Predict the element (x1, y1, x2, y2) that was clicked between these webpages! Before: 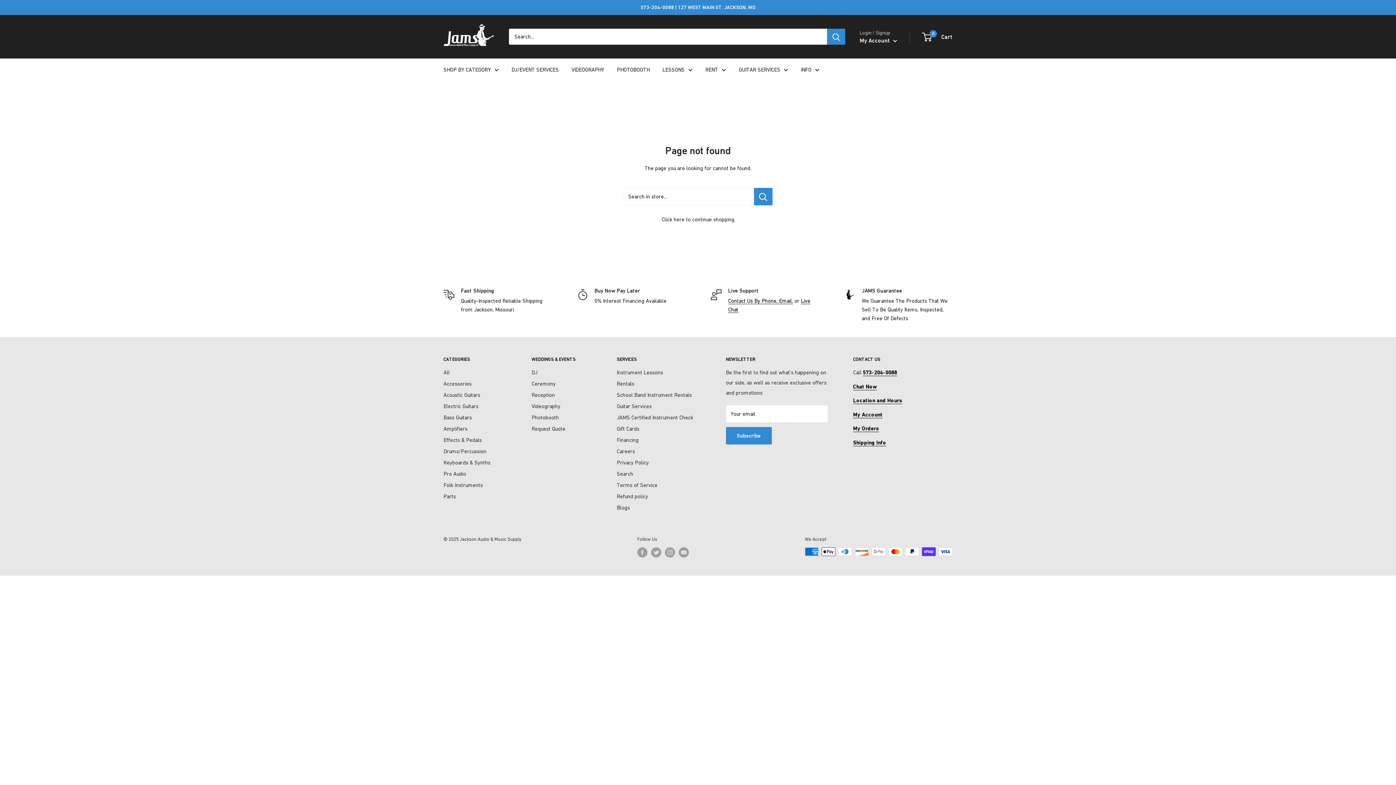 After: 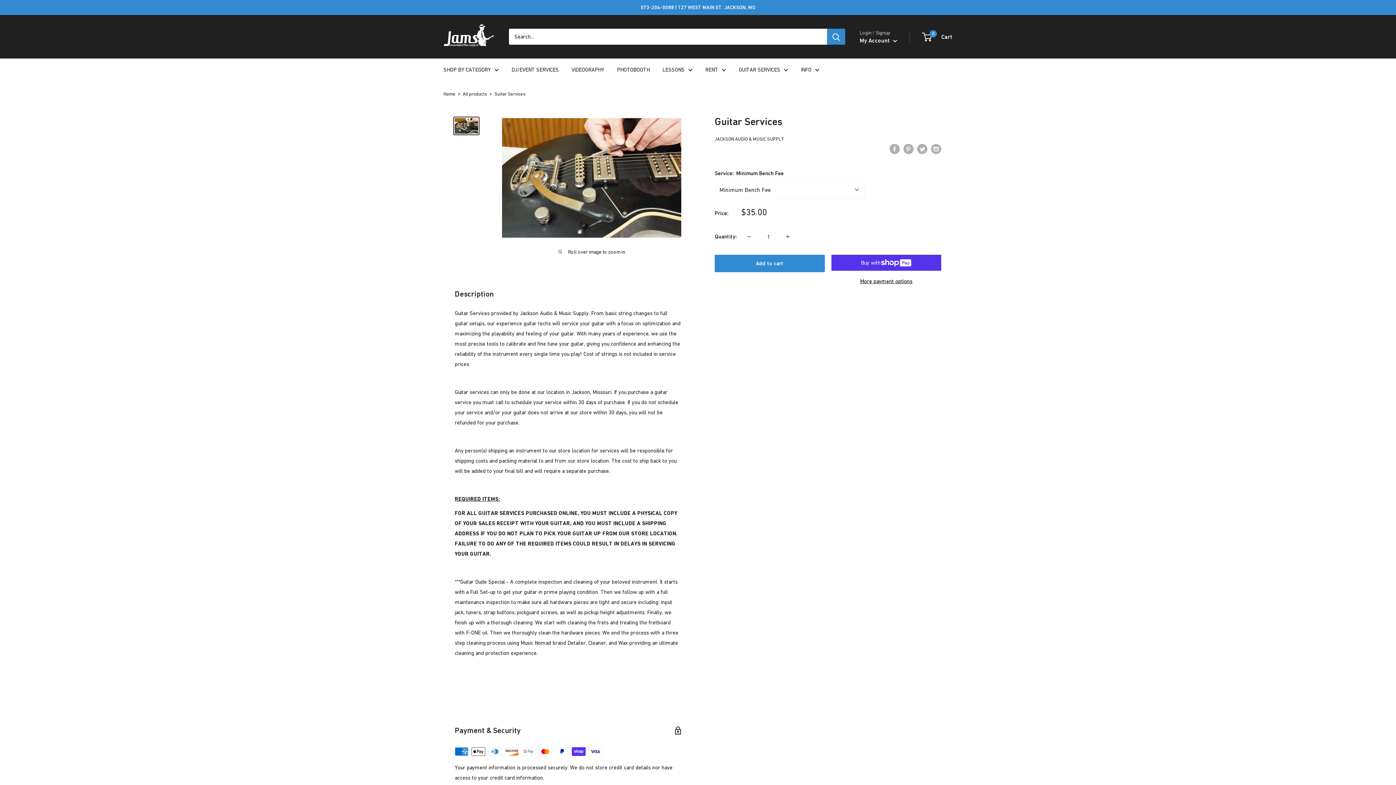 Action: bbox: (616, 400, 700, 412) label: Guitar Services